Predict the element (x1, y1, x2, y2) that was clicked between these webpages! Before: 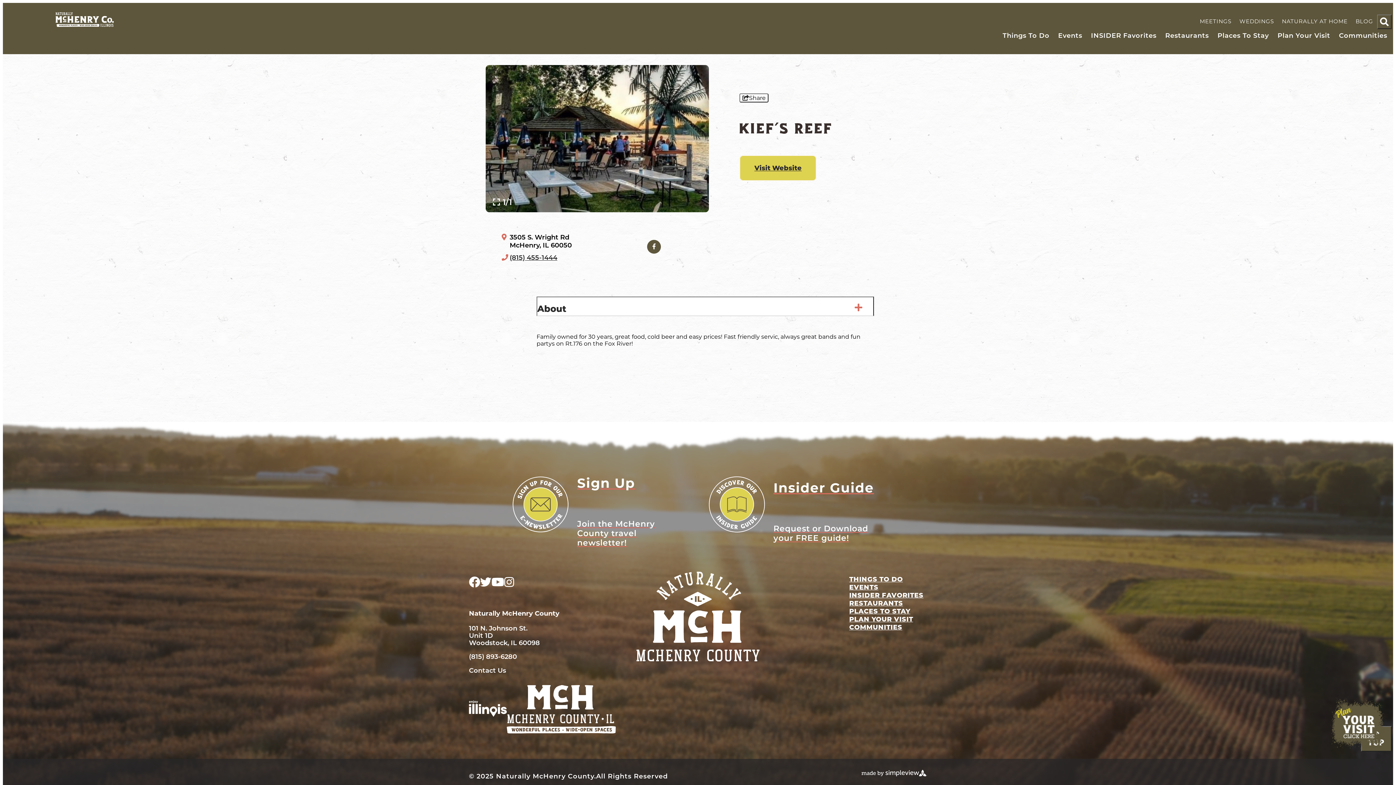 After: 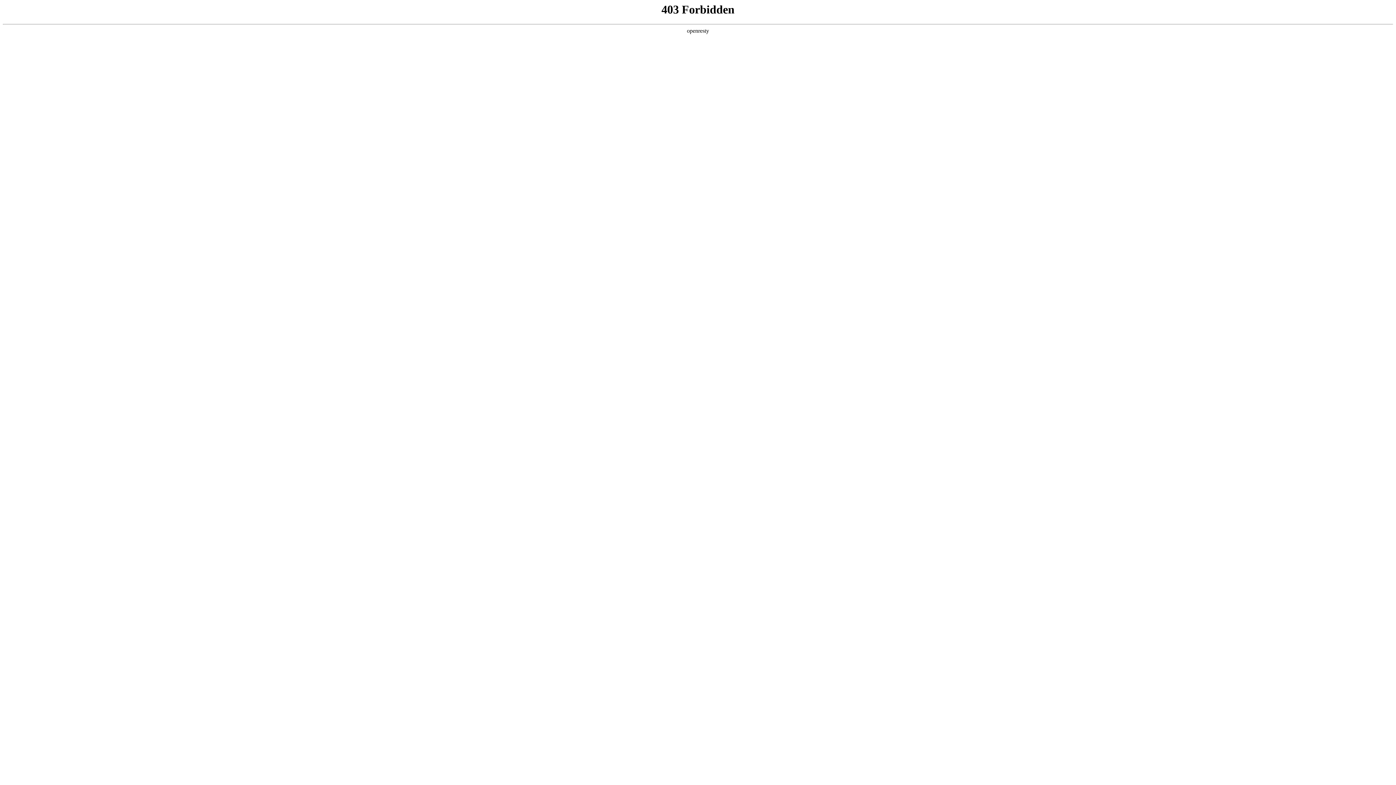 Action: bbox: (1196, 14, 1235, 28) label: MEETINGS